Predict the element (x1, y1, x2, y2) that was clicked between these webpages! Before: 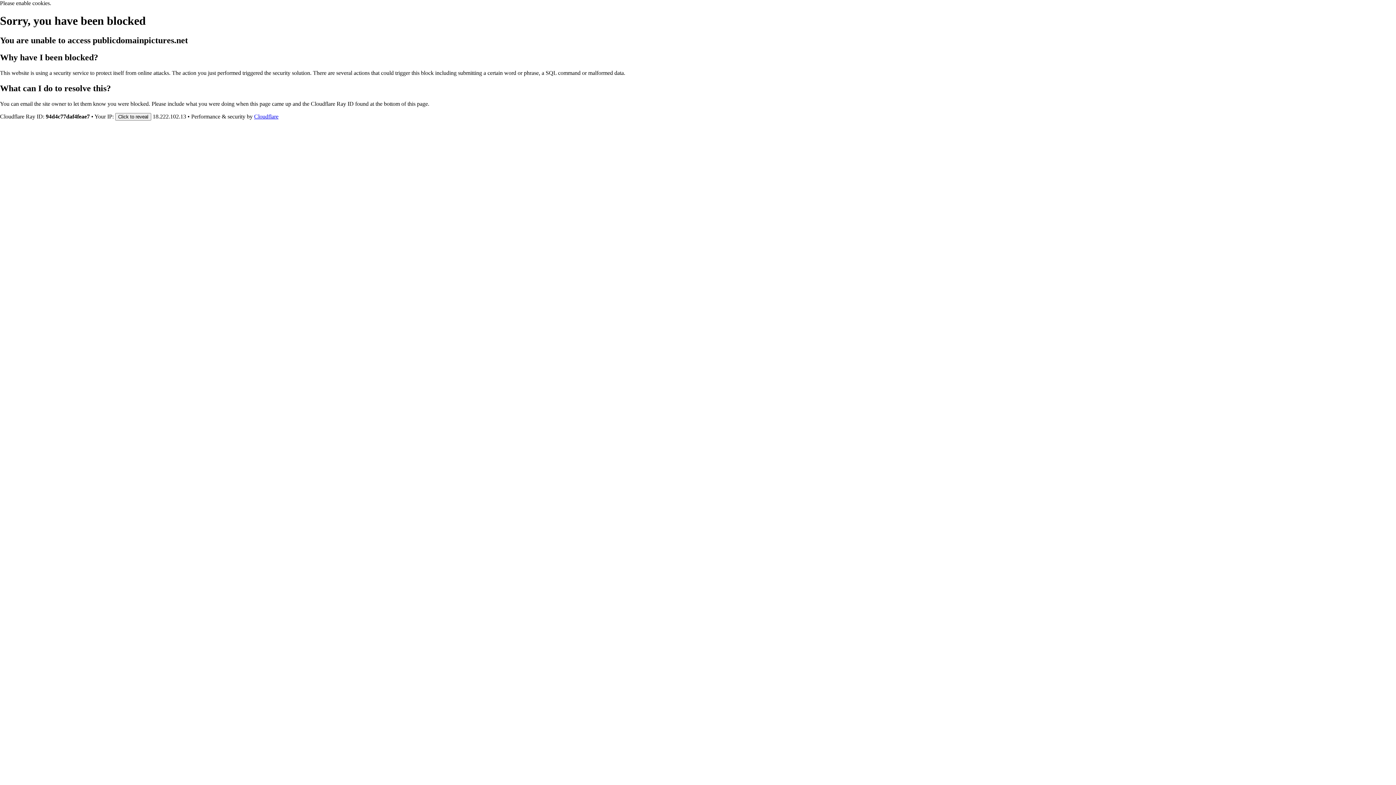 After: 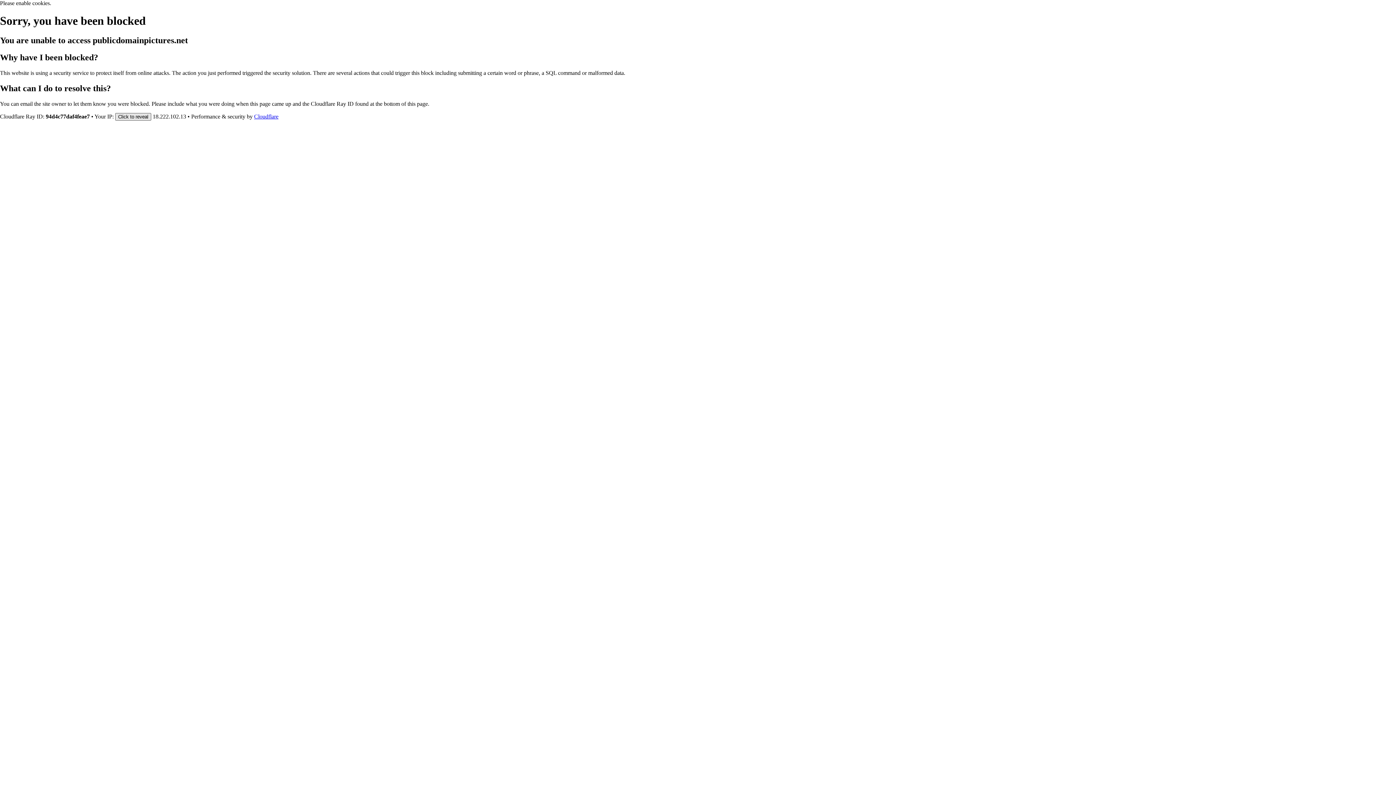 Action: label: Click to reveal bbox: (115, 112, 151, 120)